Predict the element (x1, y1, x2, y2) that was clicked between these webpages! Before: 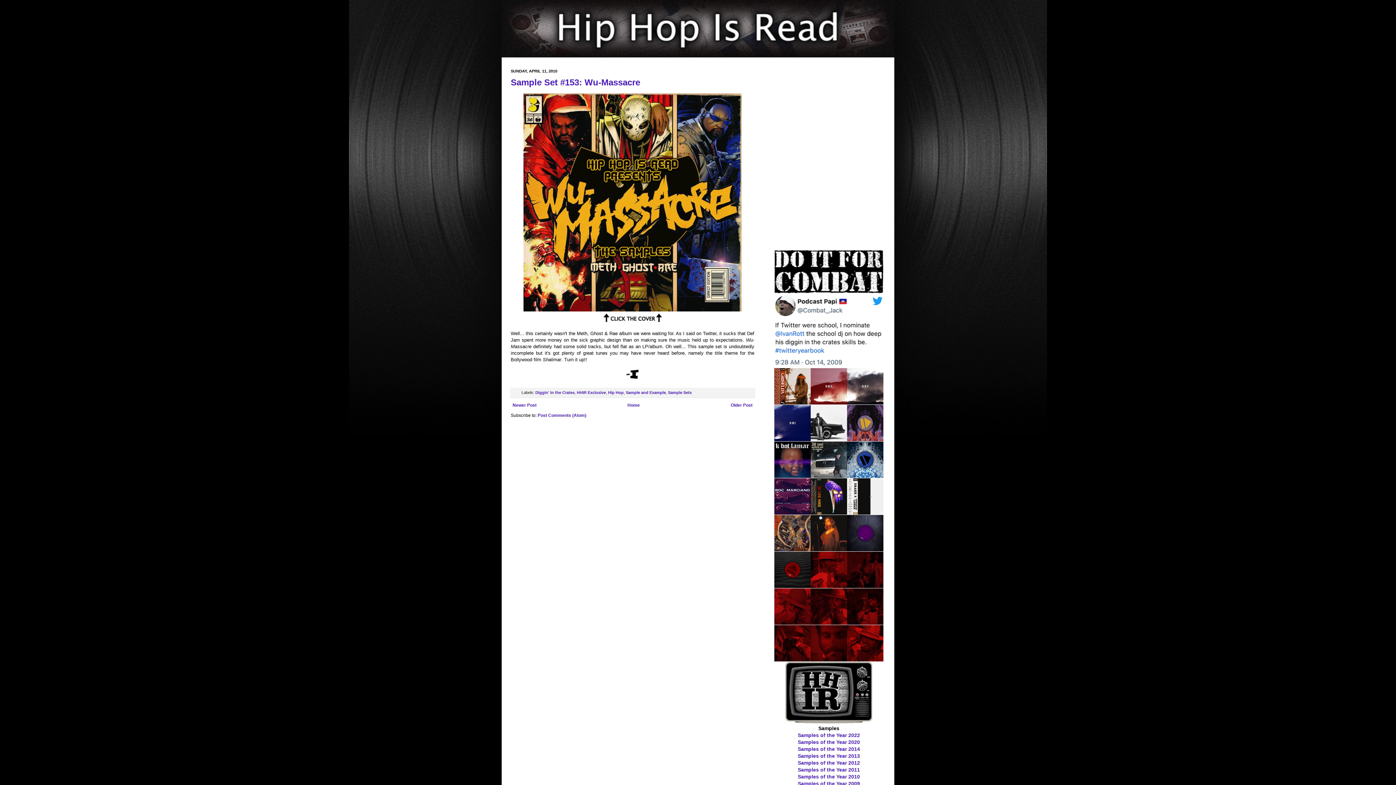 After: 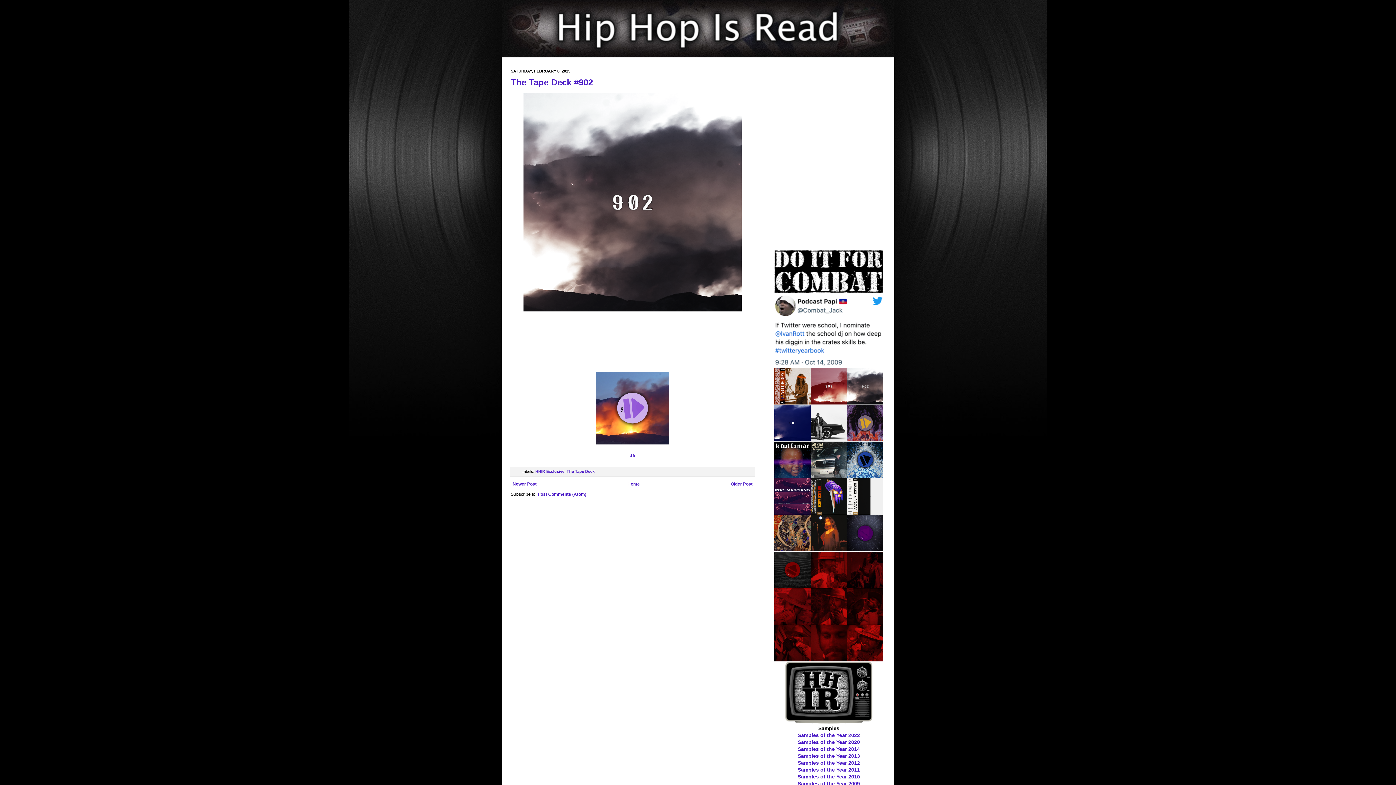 Action: bbox: (847, 399, 883, 404)